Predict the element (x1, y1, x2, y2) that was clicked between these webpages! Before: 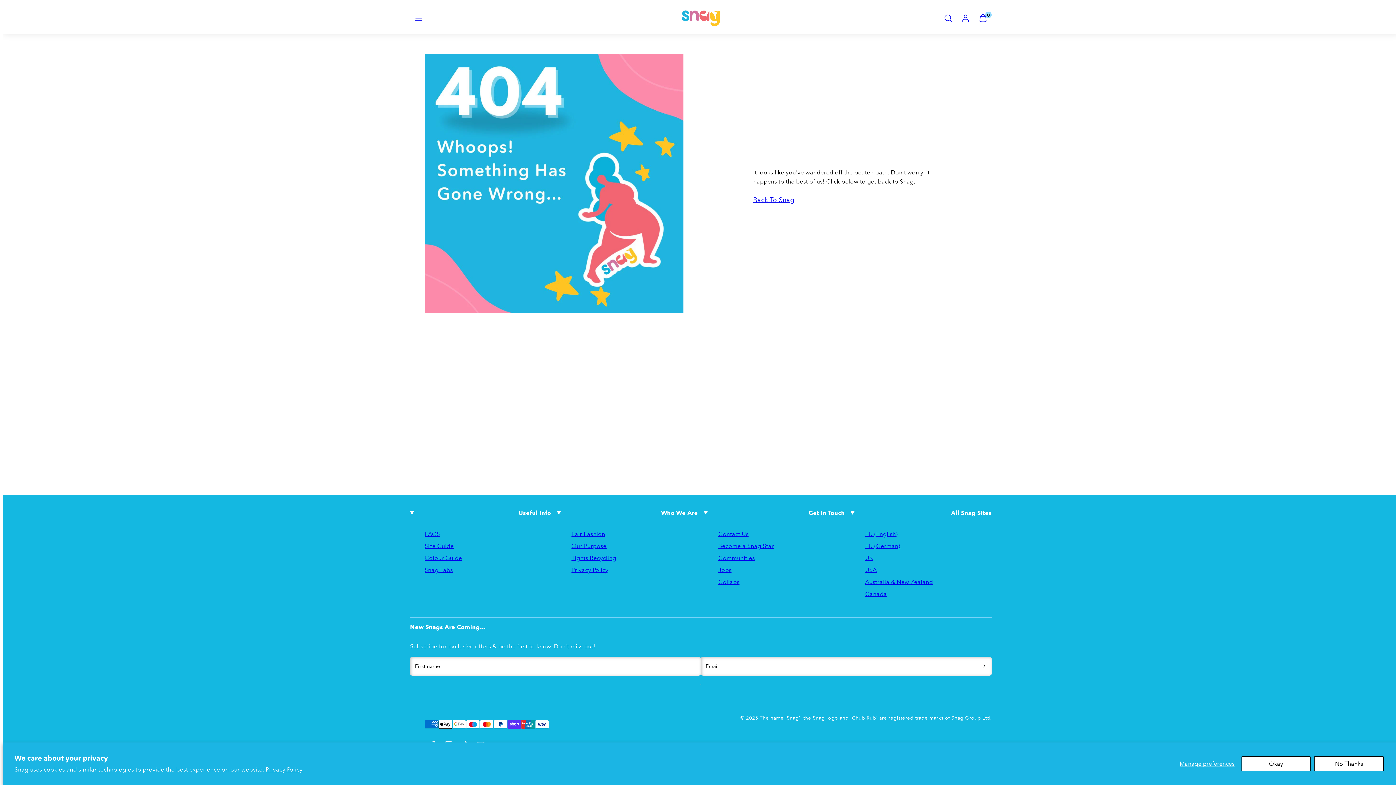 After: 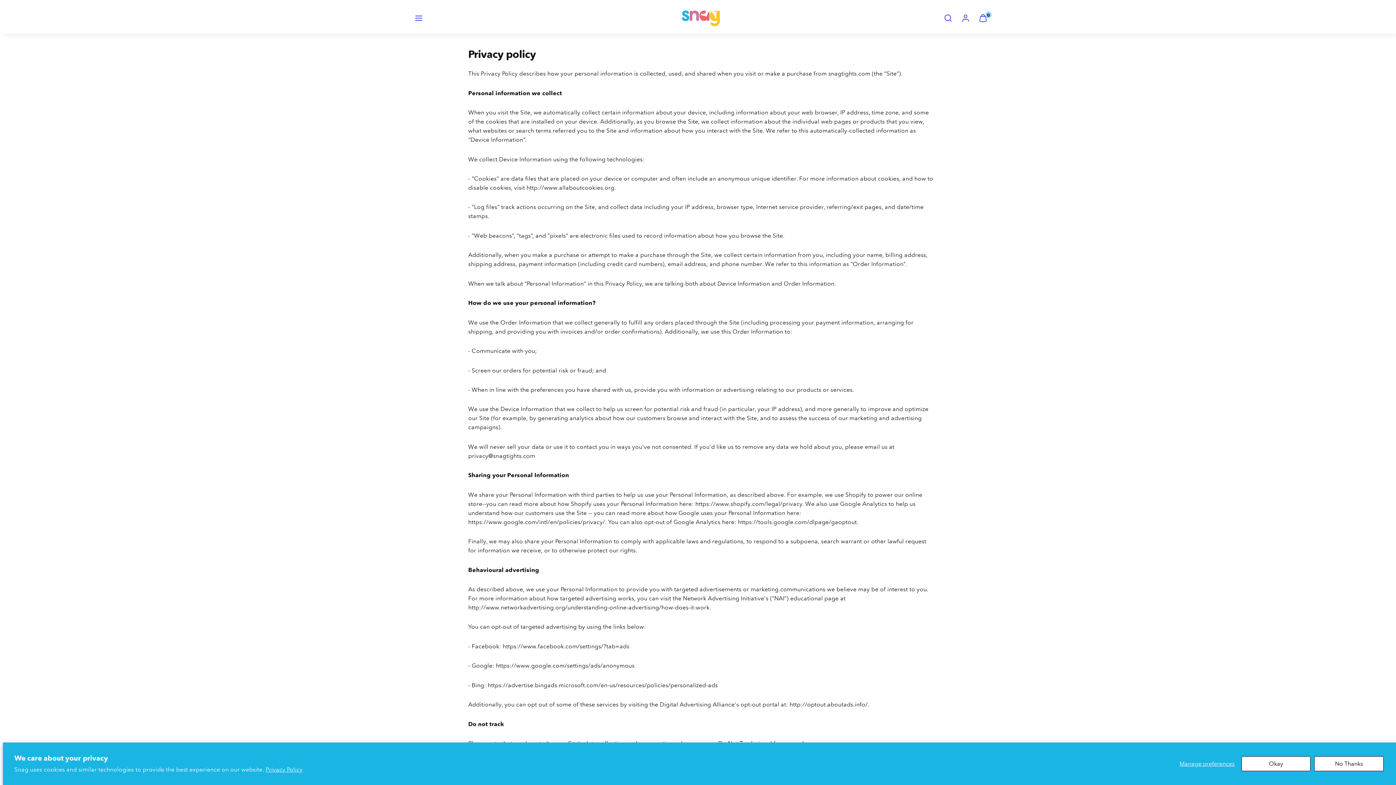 Action: bbox: (571, 564, 608, 576) label: Privacy Policy